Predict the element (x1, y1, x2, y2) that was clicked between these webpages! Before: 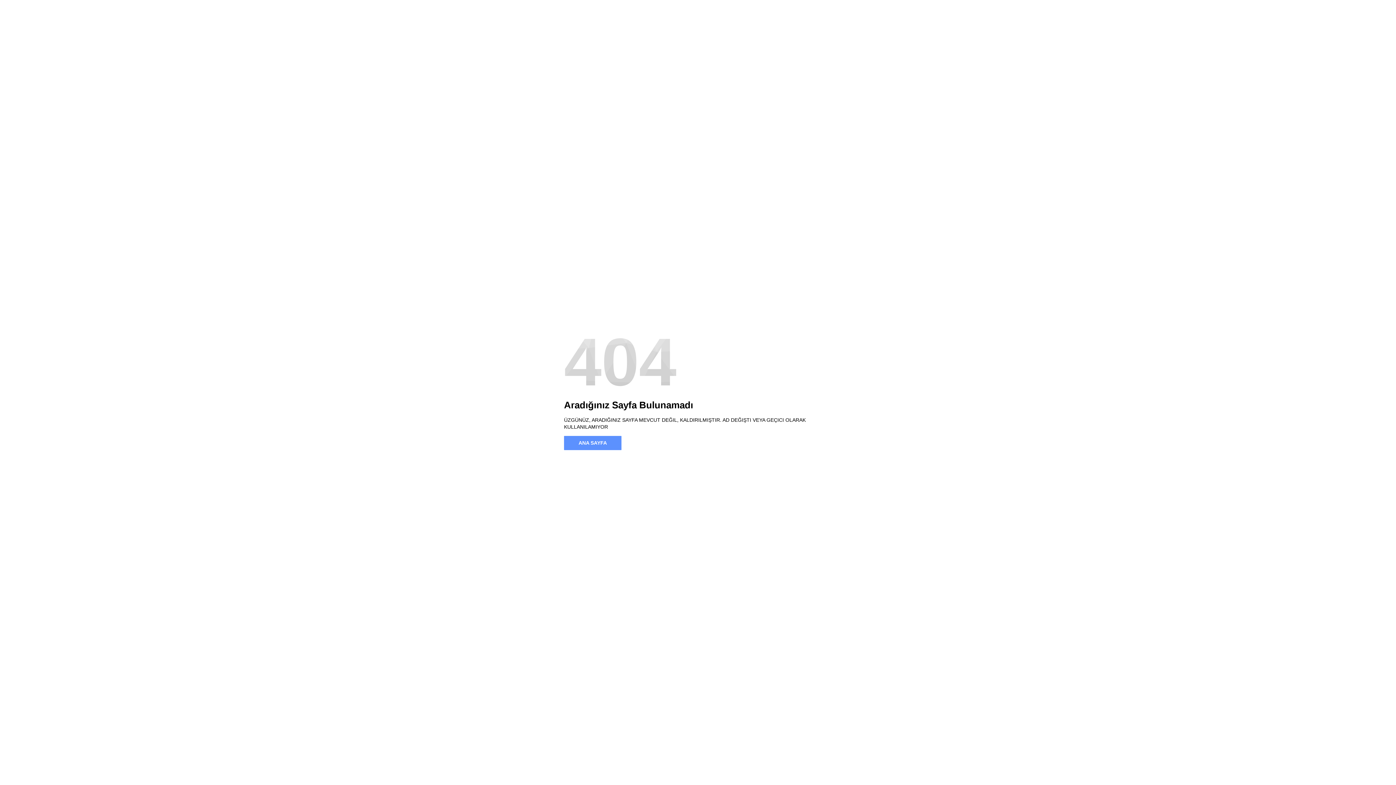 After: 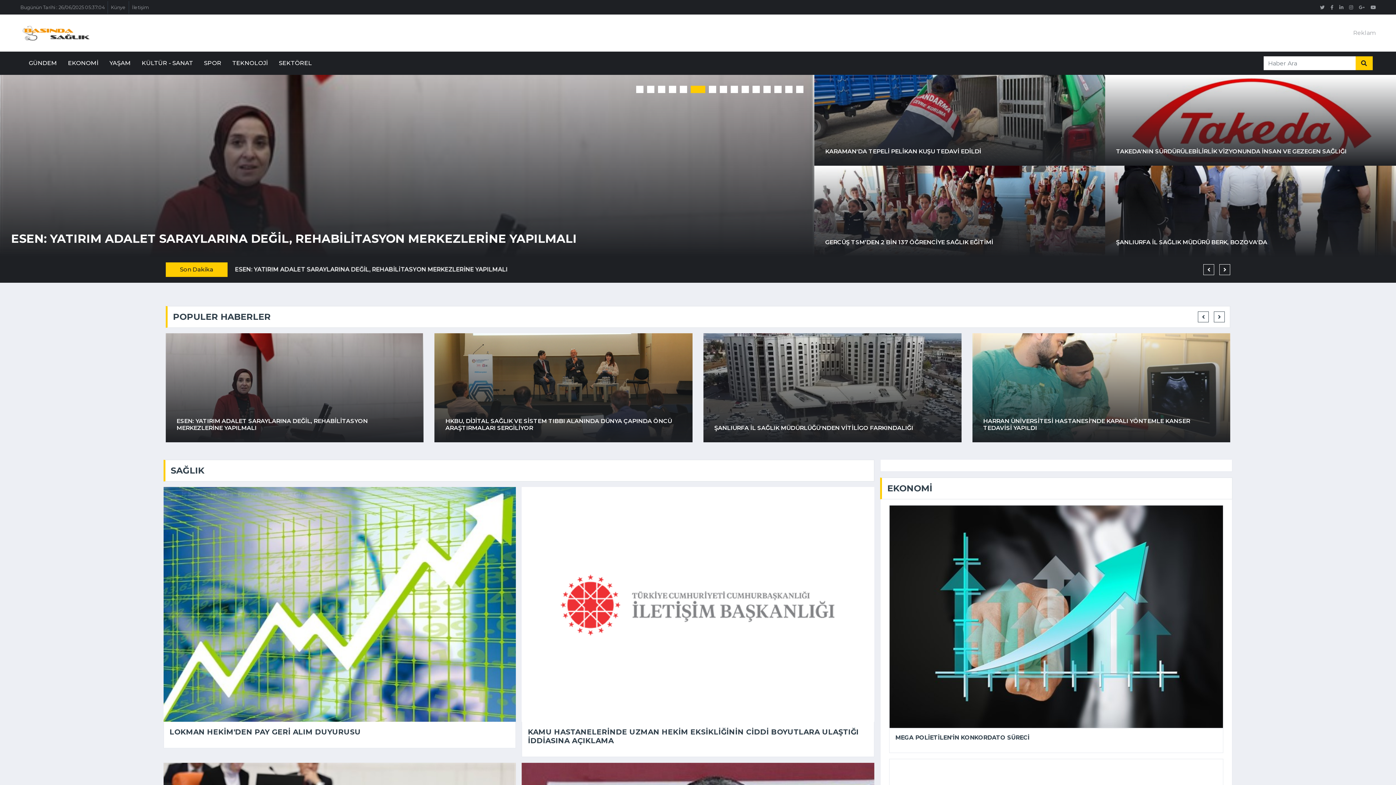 Action: label: ANA SAYFA bbox: (564, 436, 621, 450)